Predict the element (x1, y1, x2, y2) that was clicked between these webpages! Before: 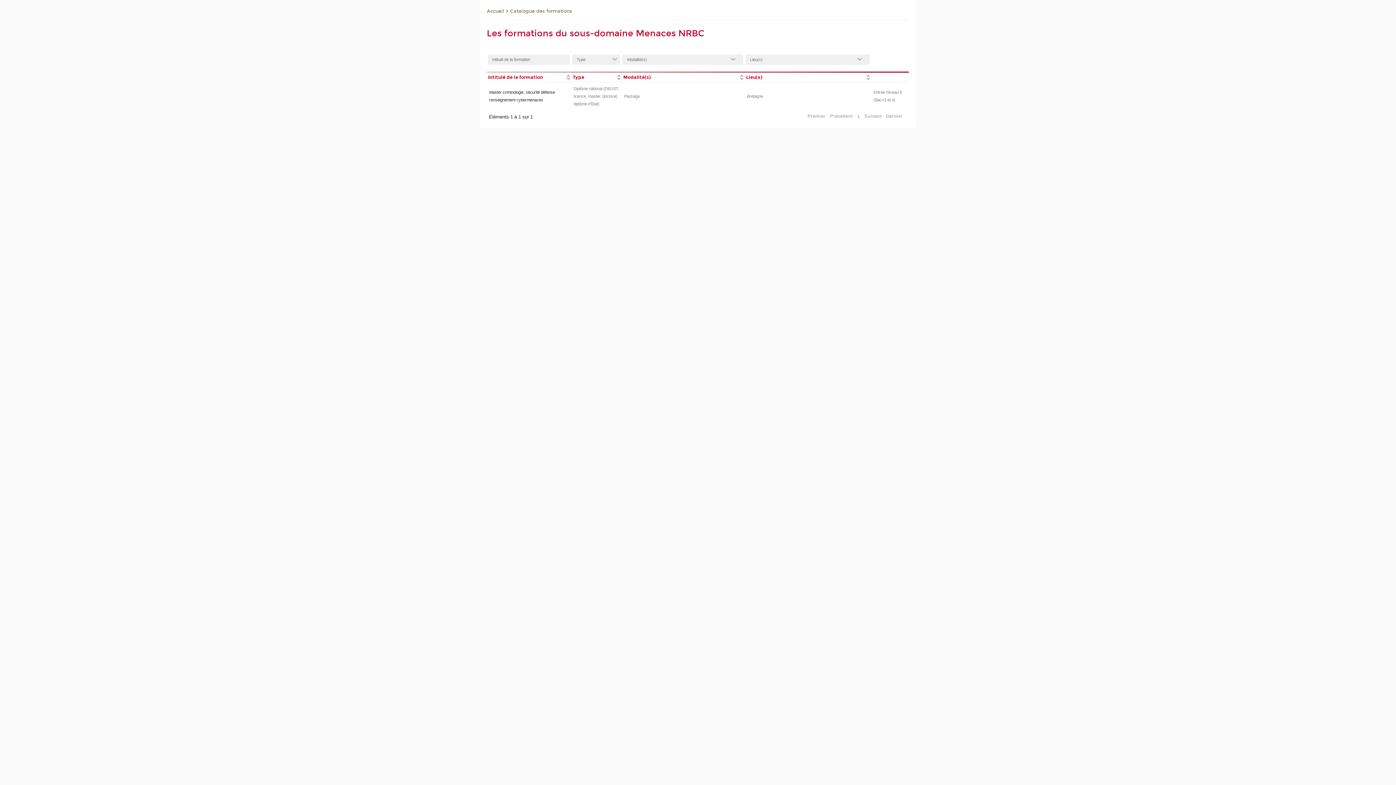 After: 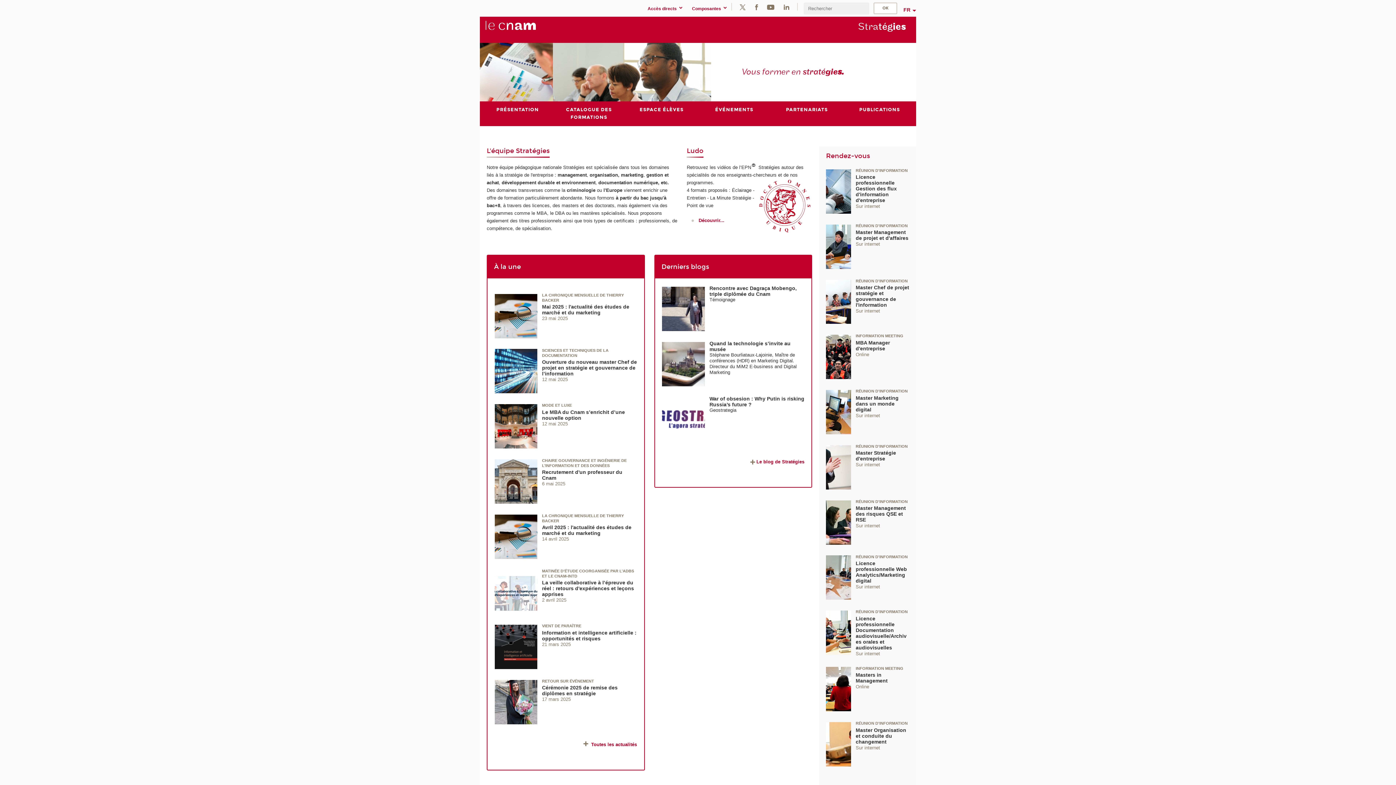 Action: bbox: (486, 7, 504, 15) label: Accueil